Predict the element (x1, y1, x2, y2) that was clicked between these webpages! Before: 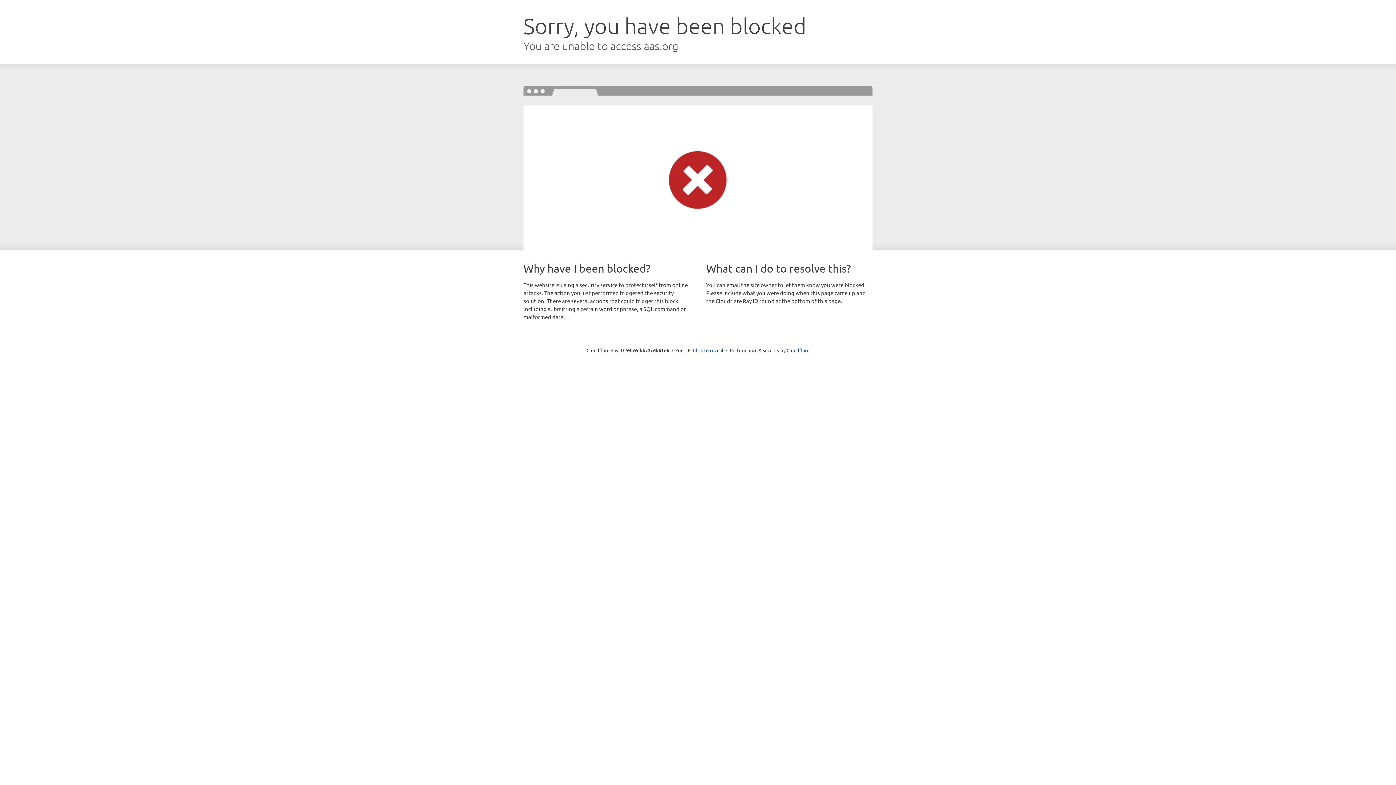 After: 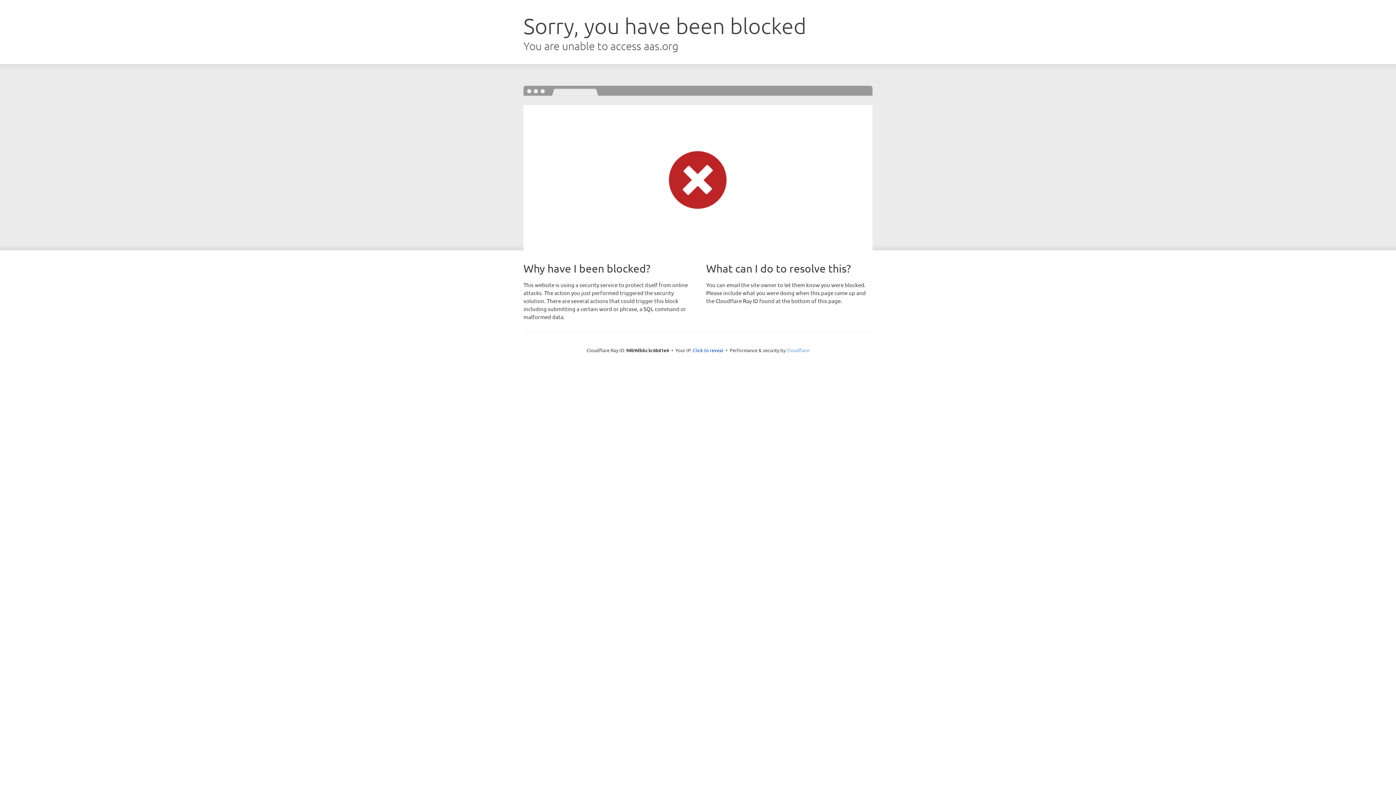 Action: label: Cloudflare bbox: (786, 347, 809, 353)